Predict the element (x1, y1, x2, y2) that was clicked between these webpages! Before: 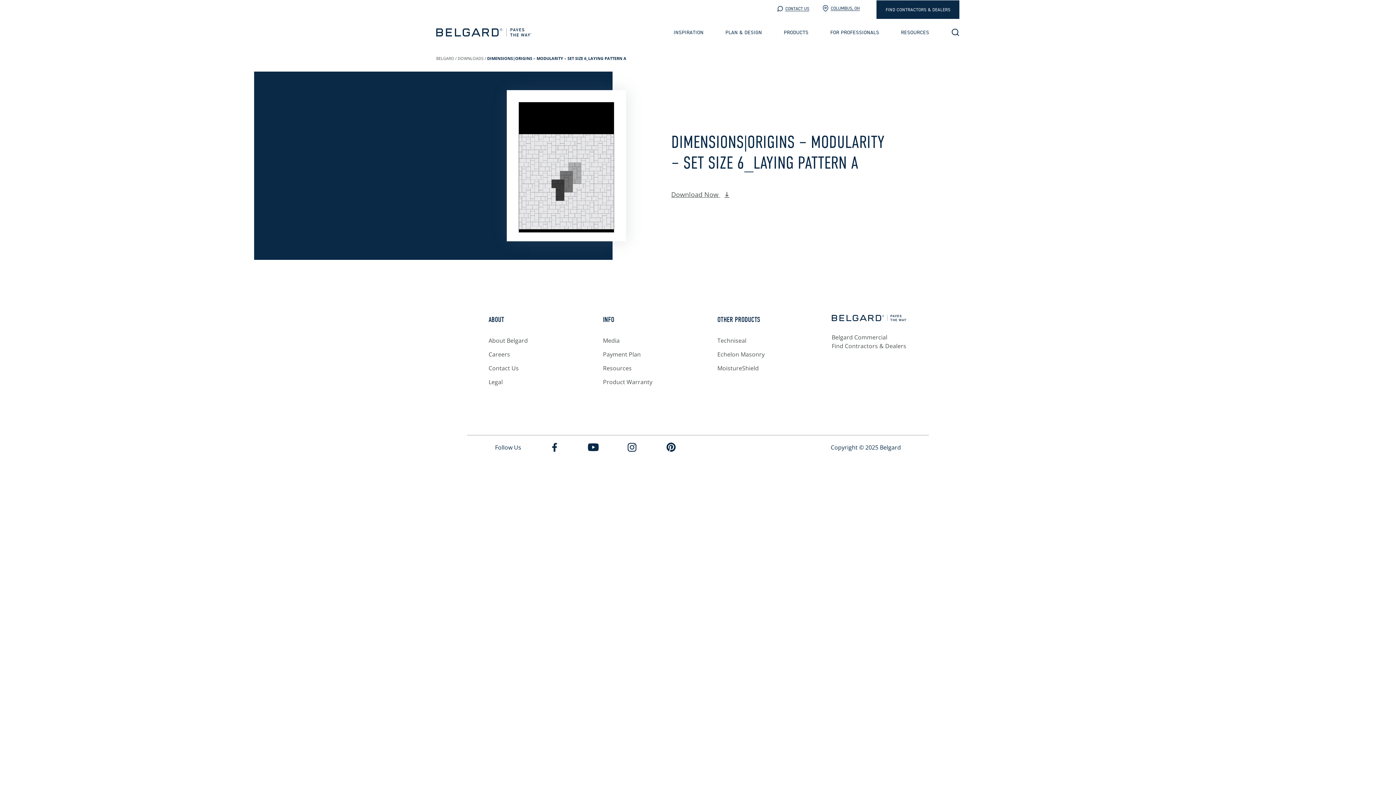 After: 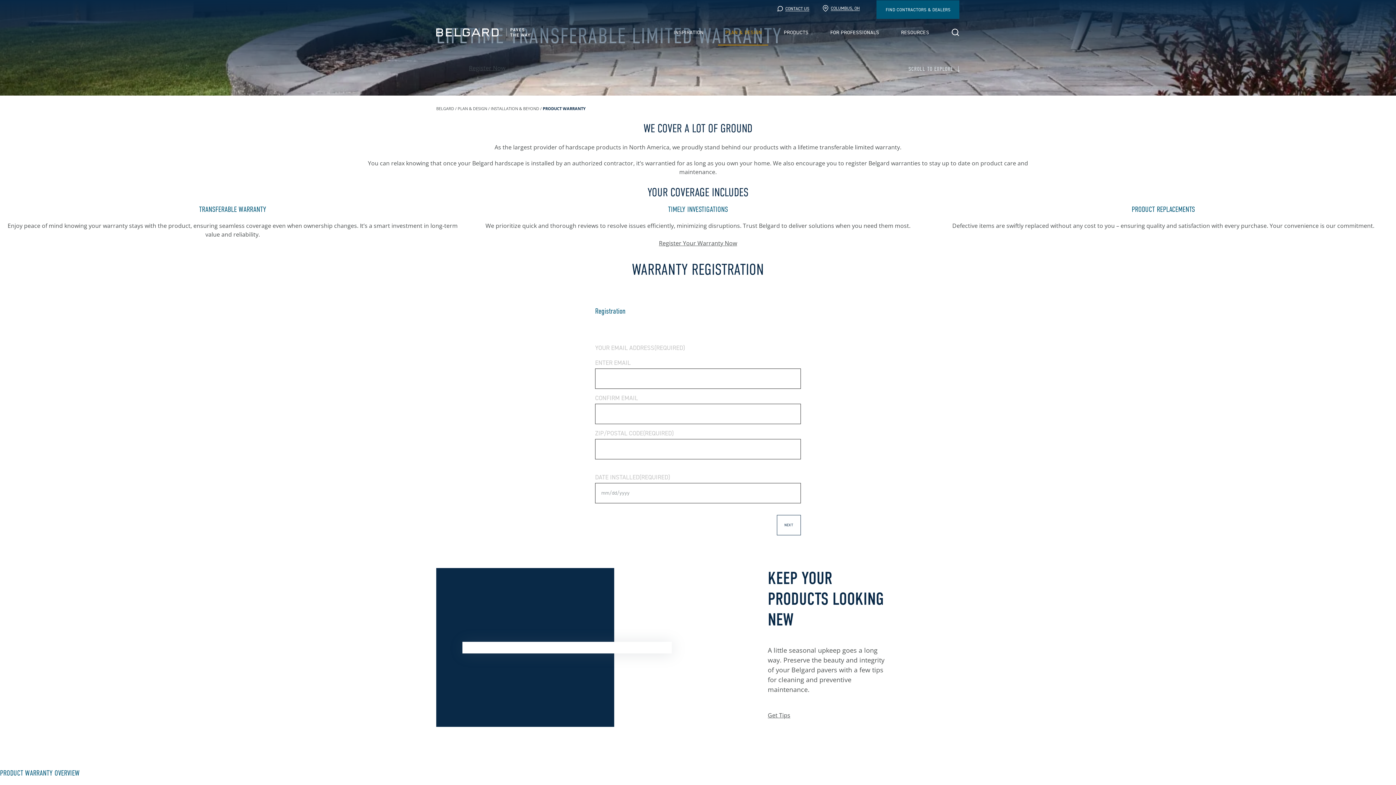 Action: bbox: (603, 378, 652, 386) label: Product Warranty